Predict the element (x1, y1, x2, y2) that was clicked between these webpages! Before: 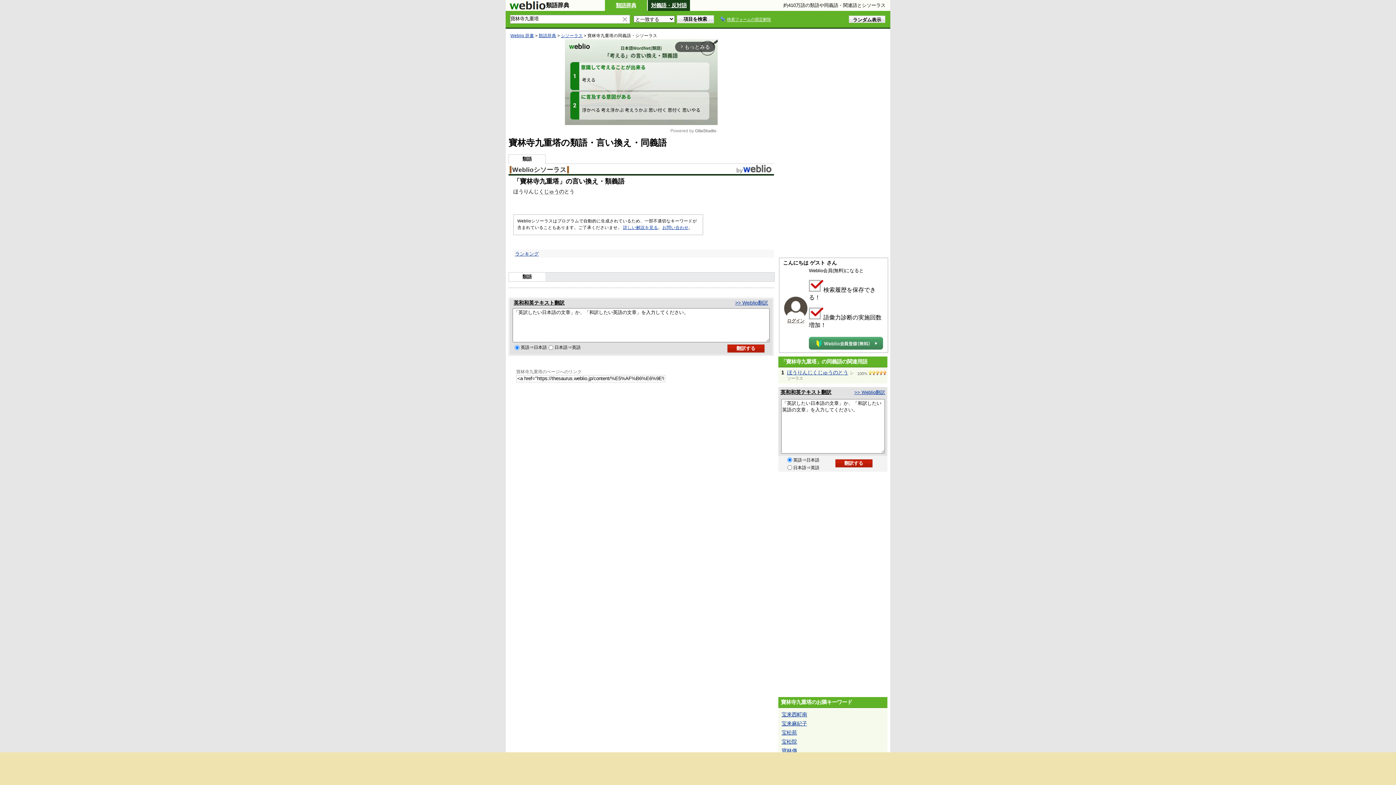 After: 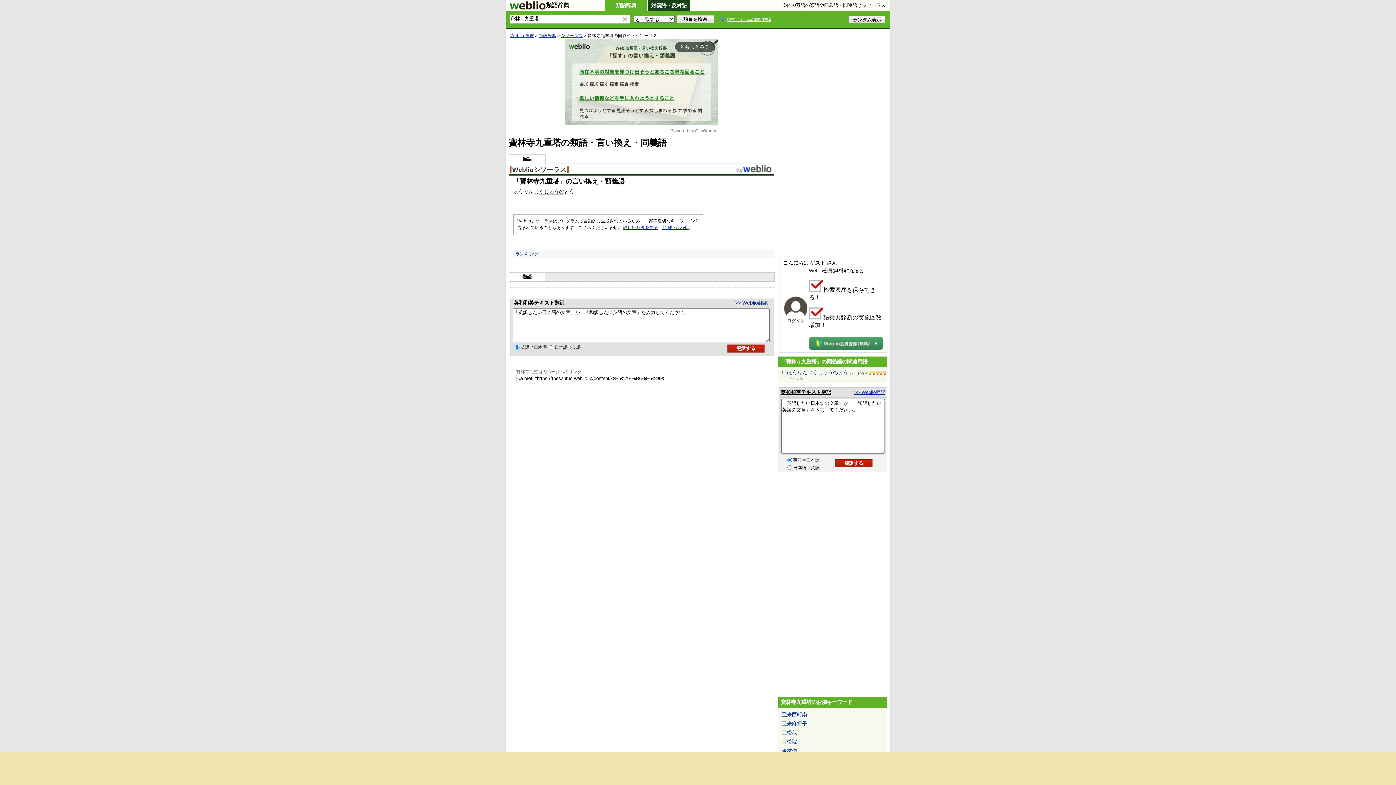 Action: bbox: (513, 300, 564, 305) label: 英和和英テキスト翻訳